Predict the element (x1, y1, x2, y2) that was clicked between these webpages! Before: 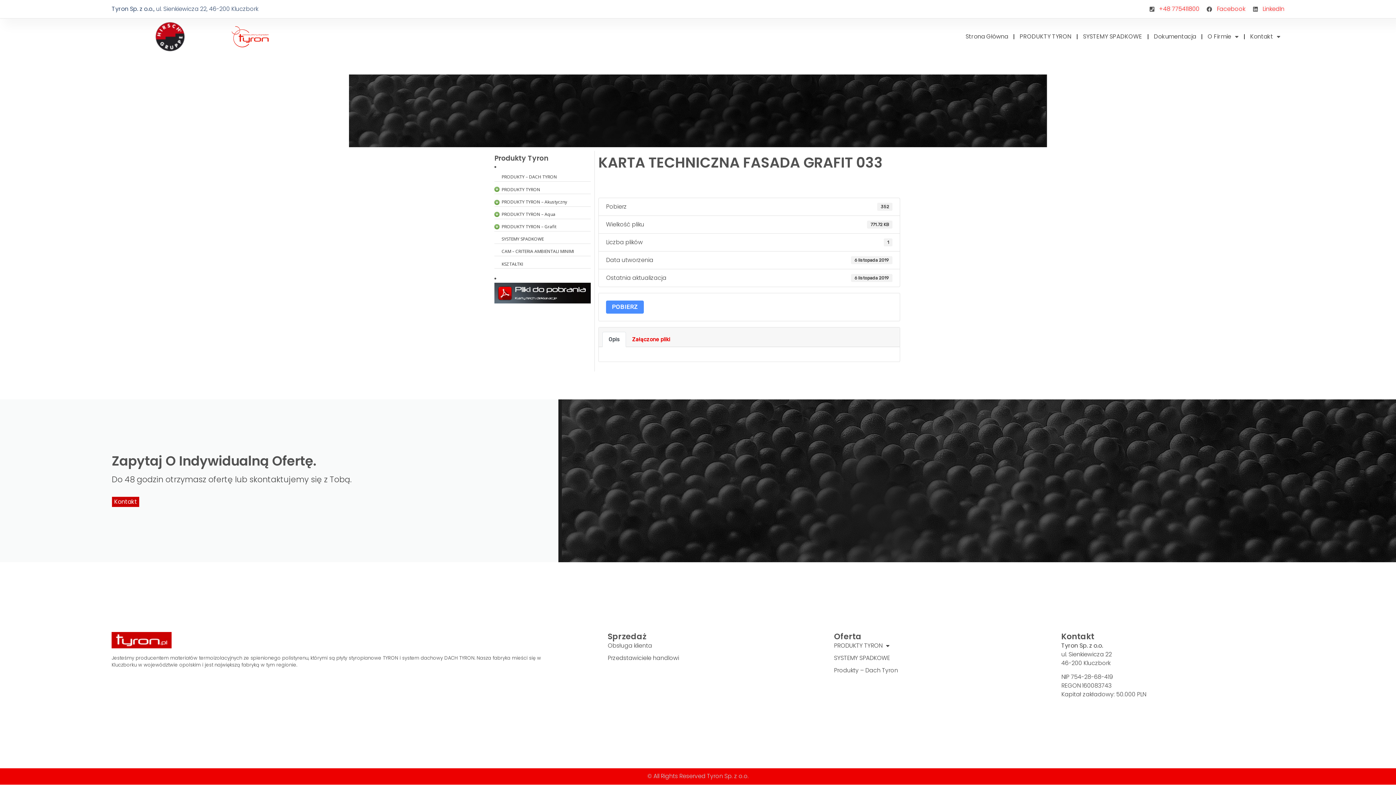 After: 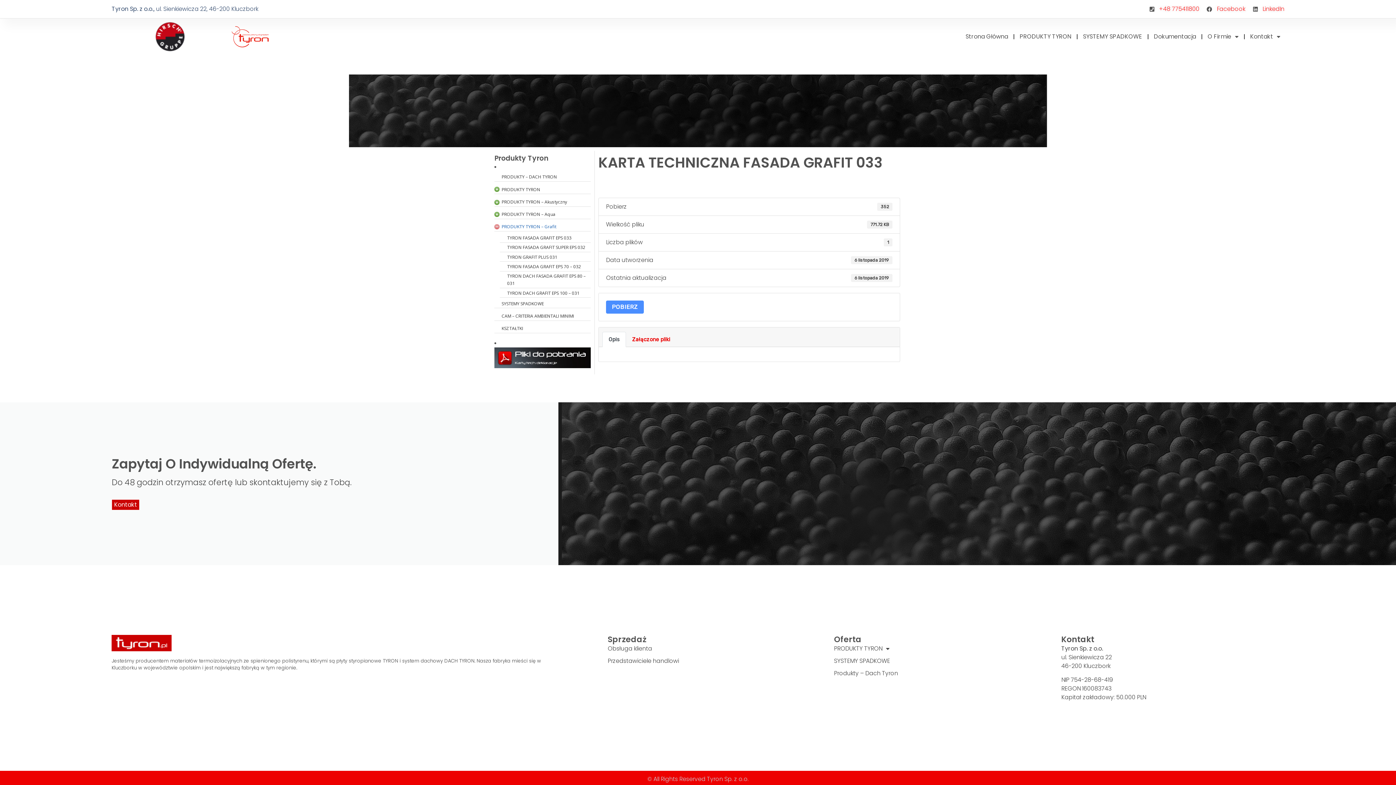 Action: label: PRODUKTY TYRON – Grafit bbox: (501, 222, 590, 230)